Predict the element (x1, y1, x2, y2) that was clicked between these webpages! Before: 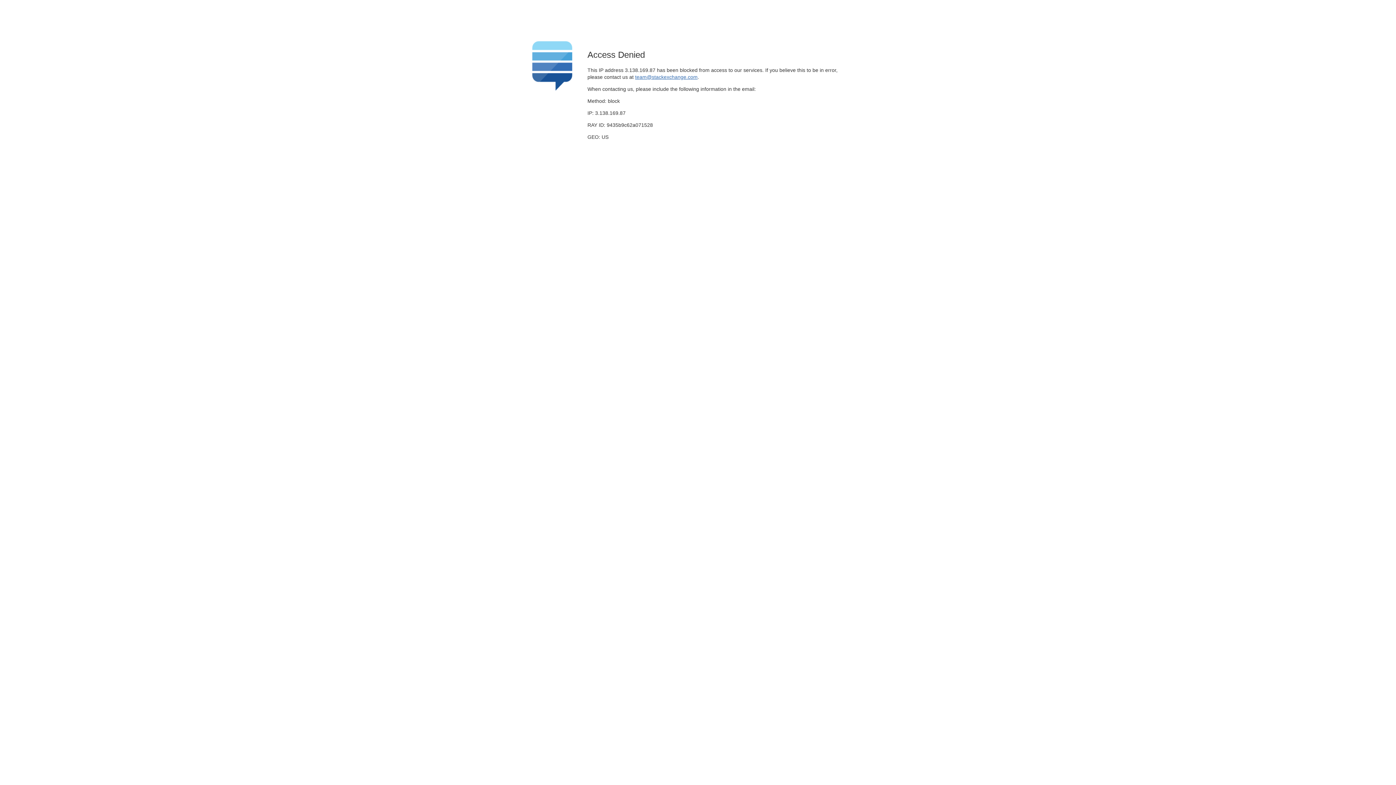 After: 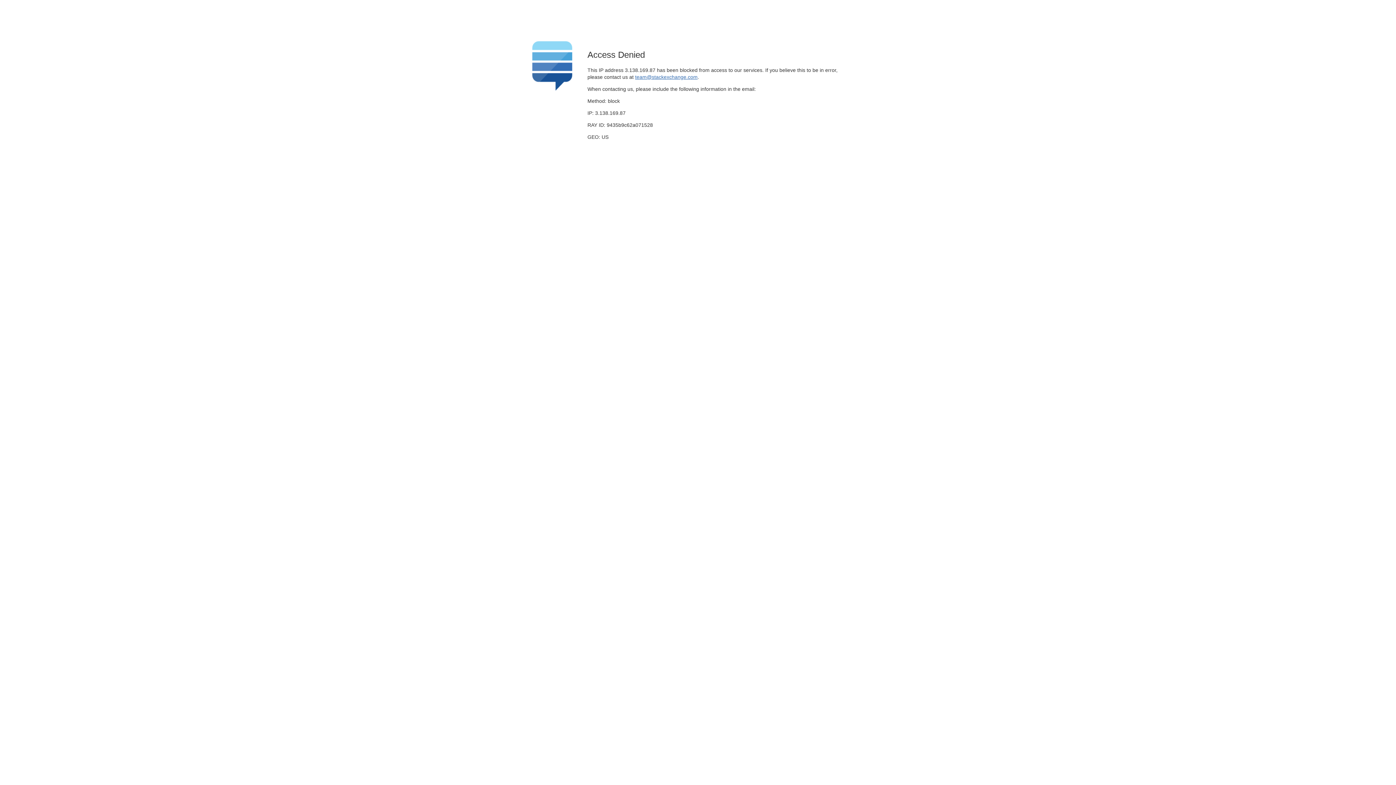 Action: label: team@stackexchange.com bbox: (635, 74, 697, 79)